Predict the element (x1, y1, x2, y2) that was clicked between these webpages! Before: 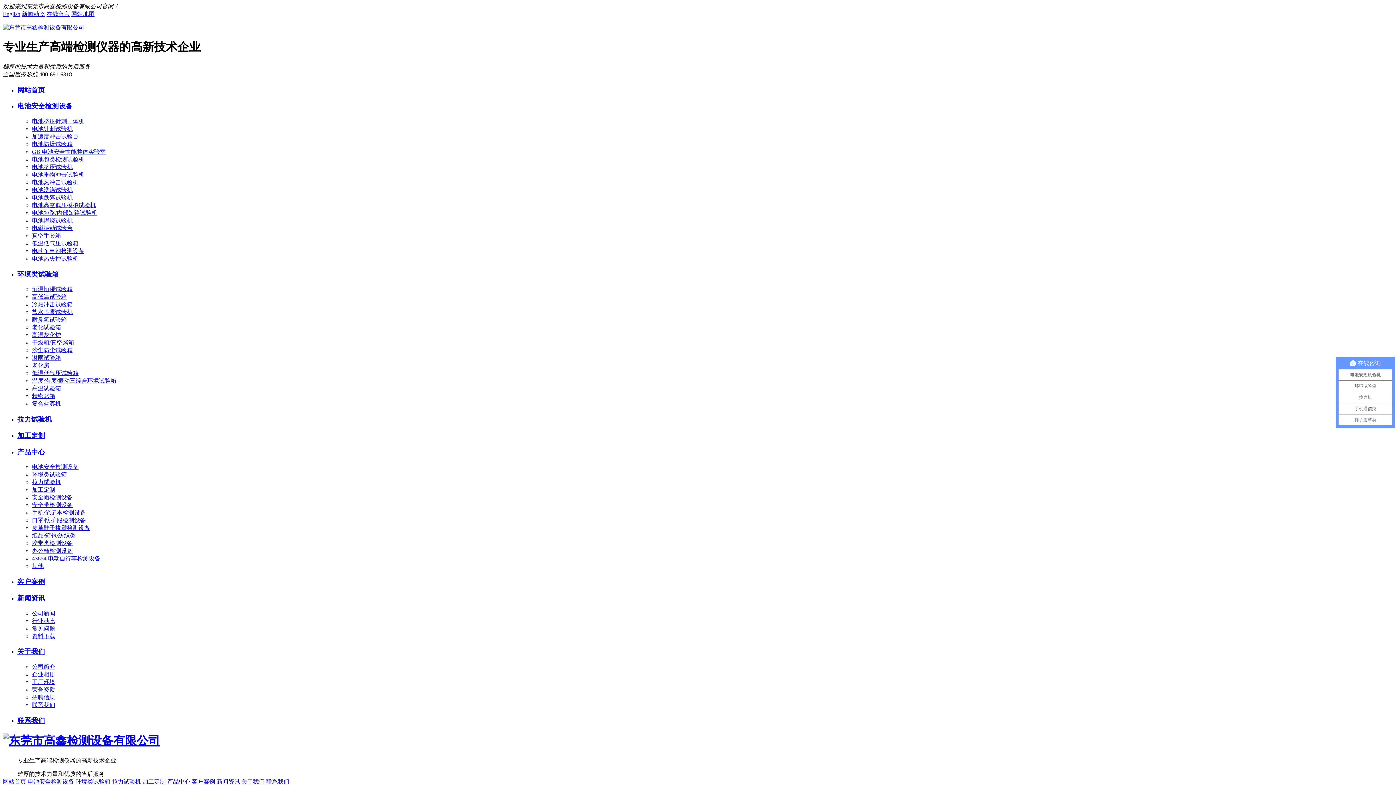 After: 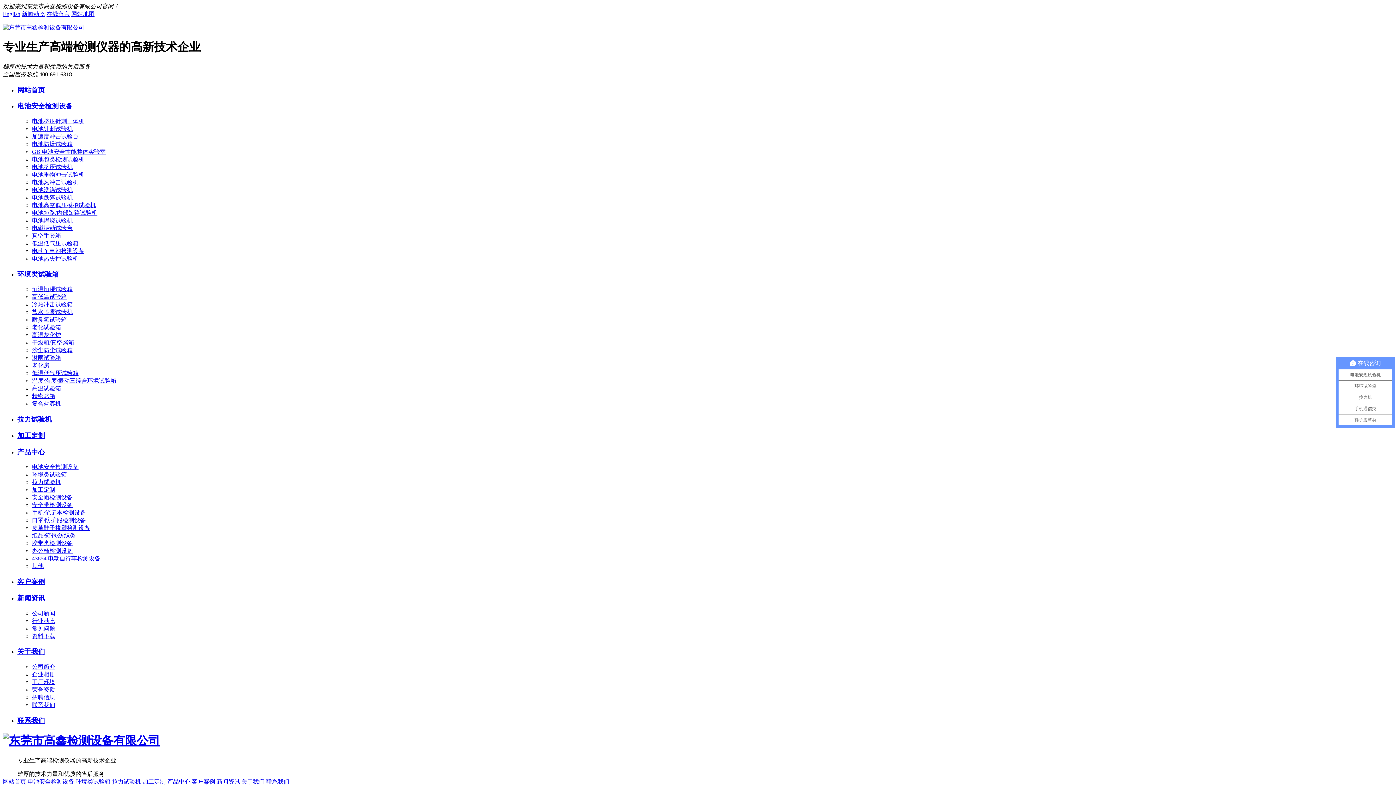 Action: label: 真空手套箱 bbox: (32, 232, 61, 238)